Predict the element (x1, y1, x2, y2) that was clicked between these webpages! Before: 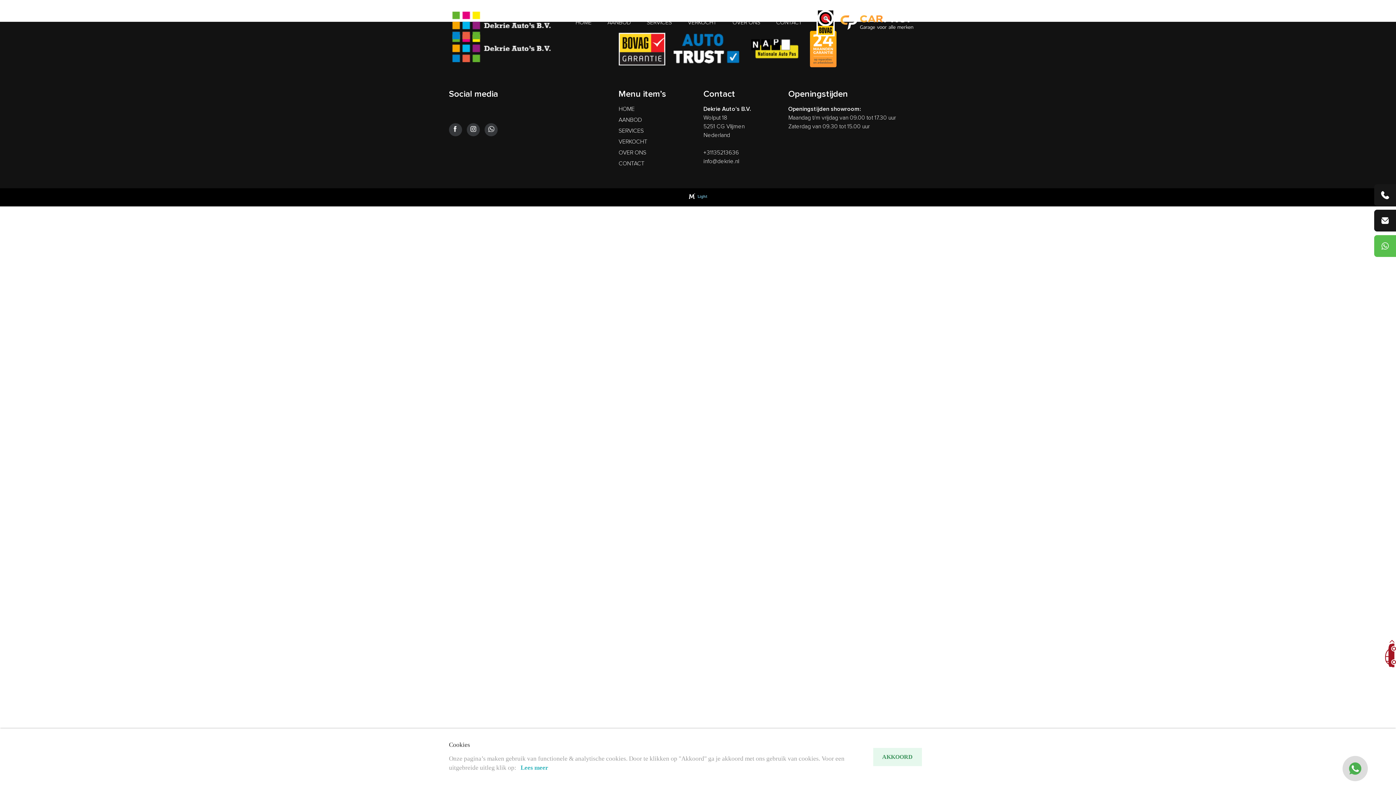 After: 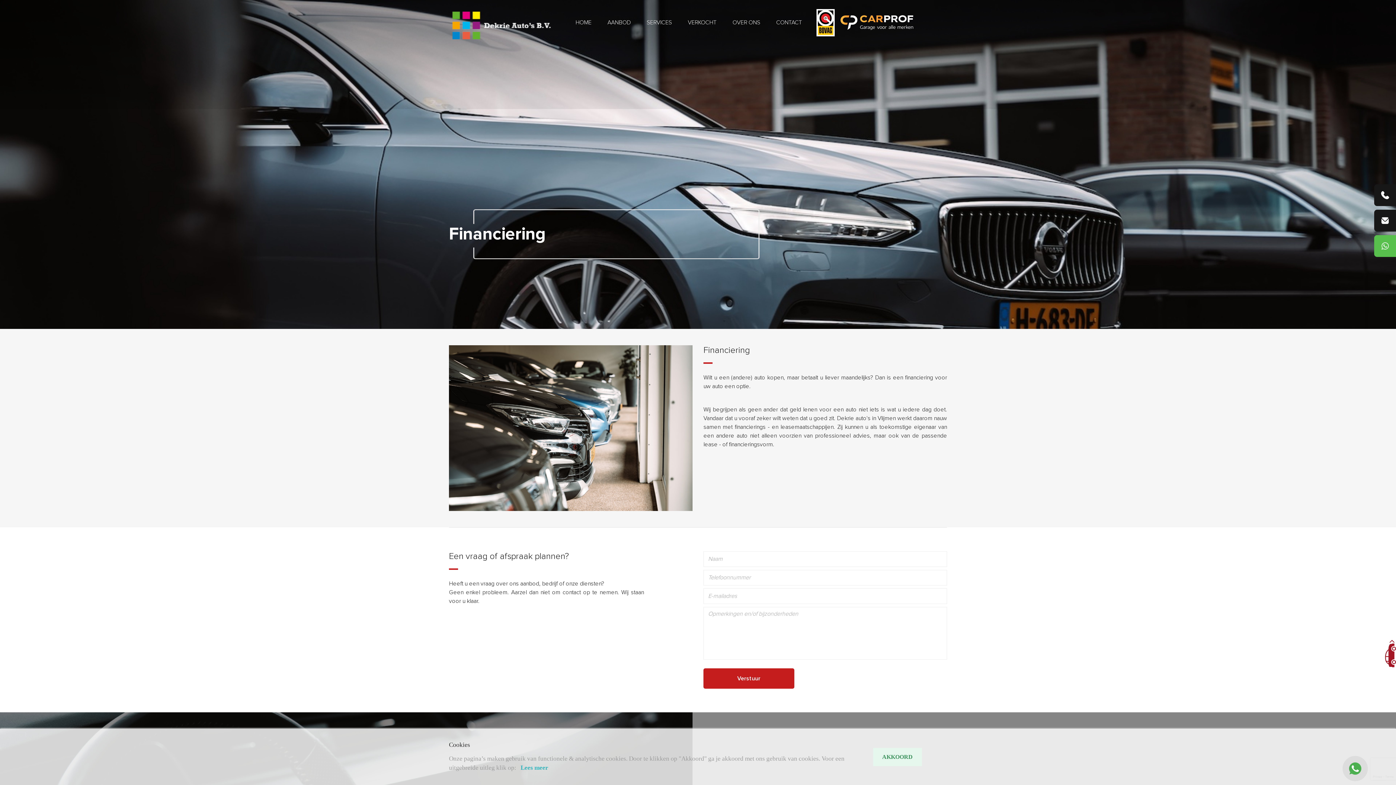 Action: bbox: (618, 127, 643, 134) label: SERVICES